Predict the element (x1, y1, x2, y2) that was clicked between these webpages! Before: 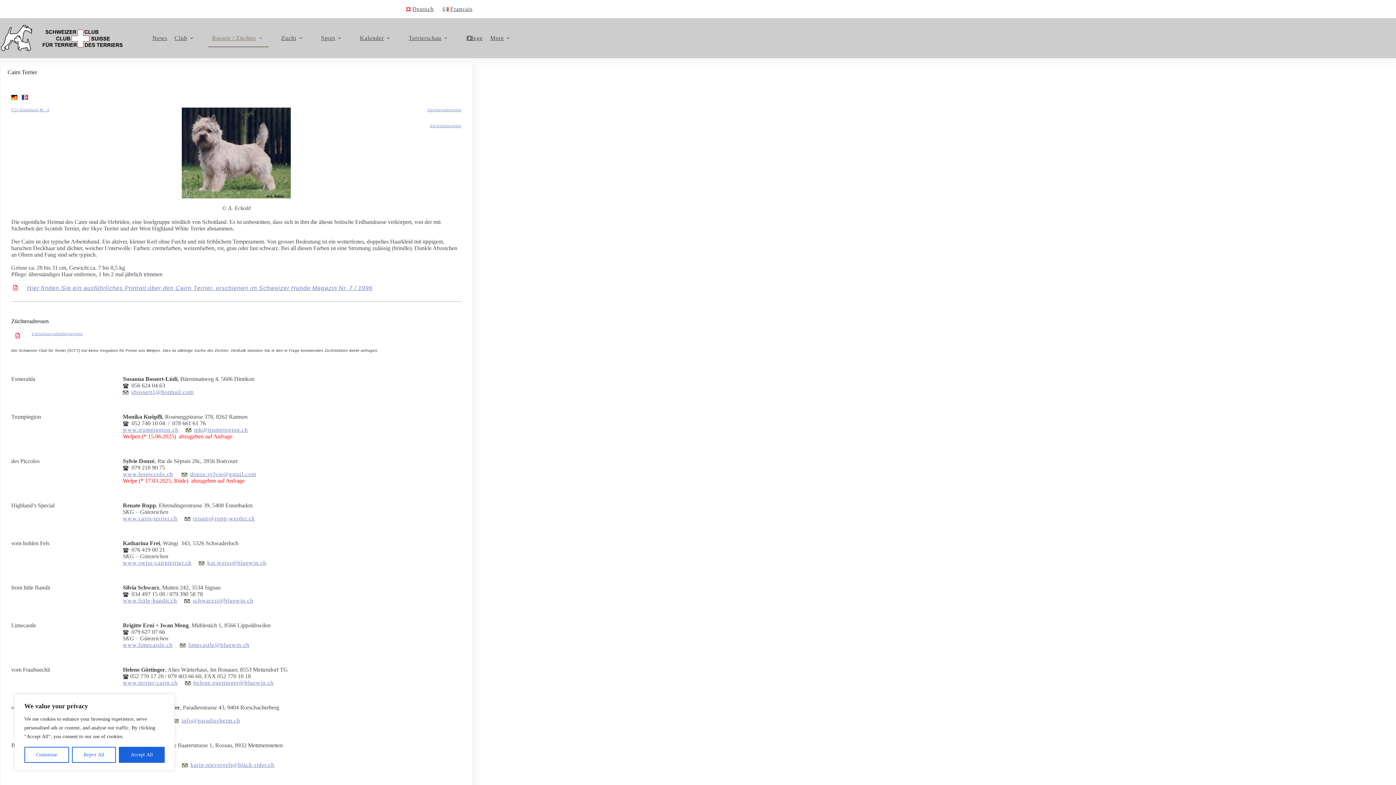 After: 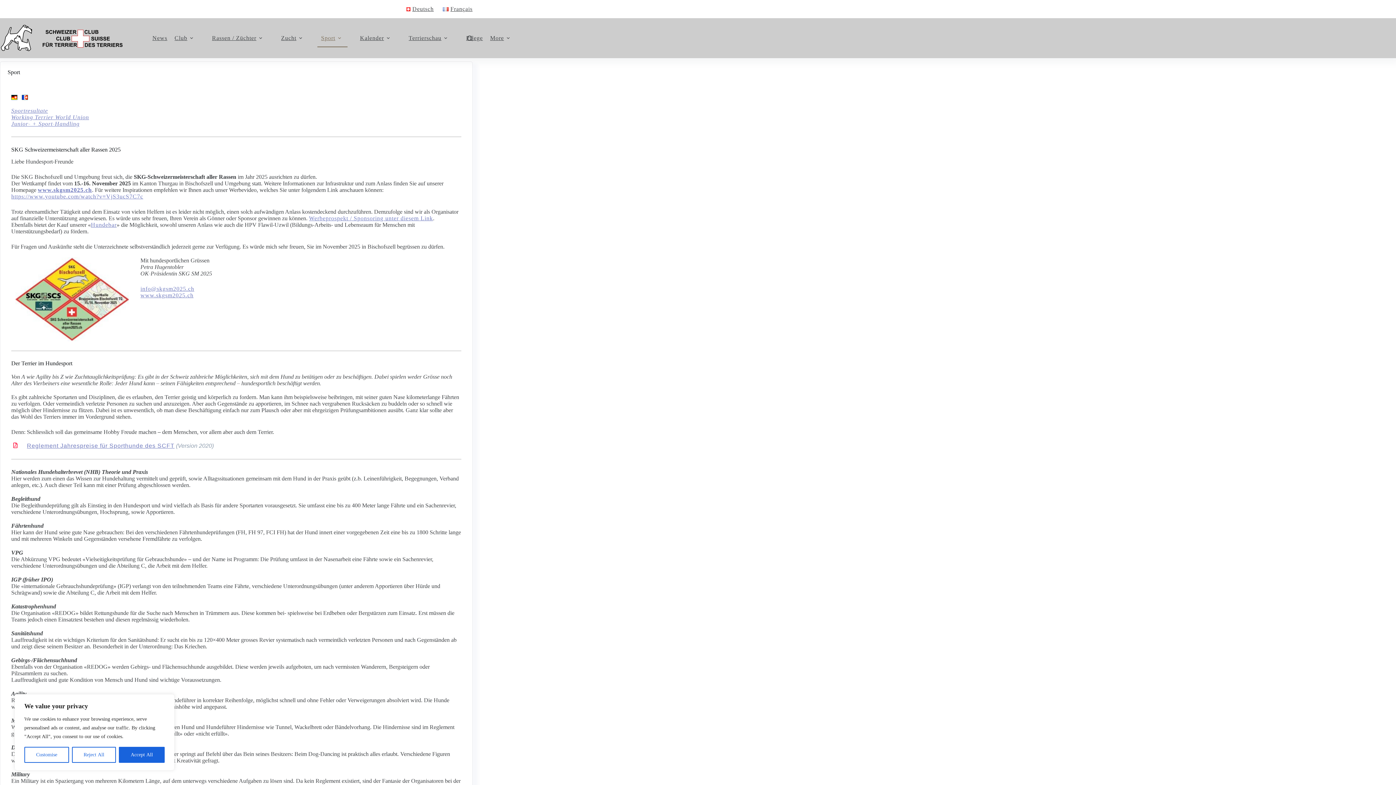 Action: label: Sport bbox: (317, 29, 347, 47)